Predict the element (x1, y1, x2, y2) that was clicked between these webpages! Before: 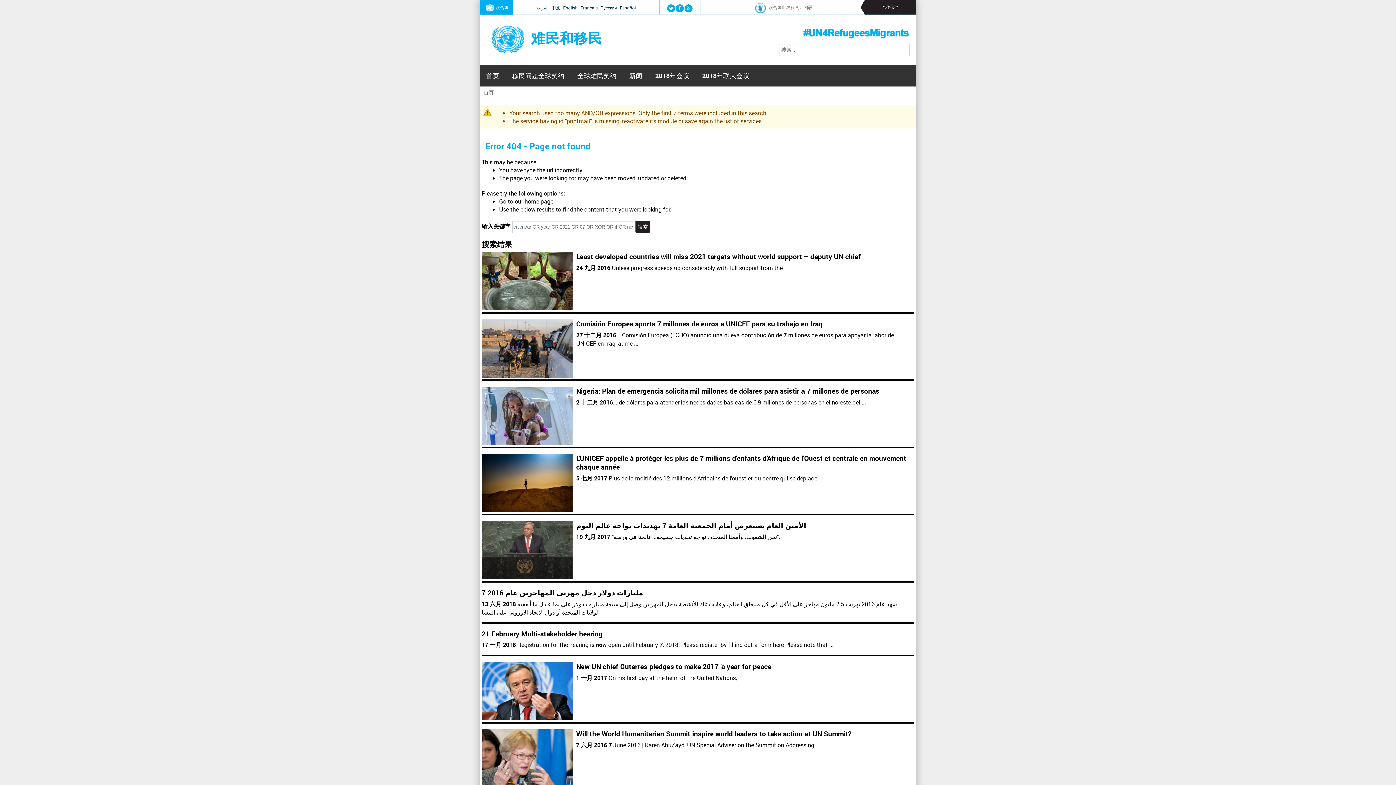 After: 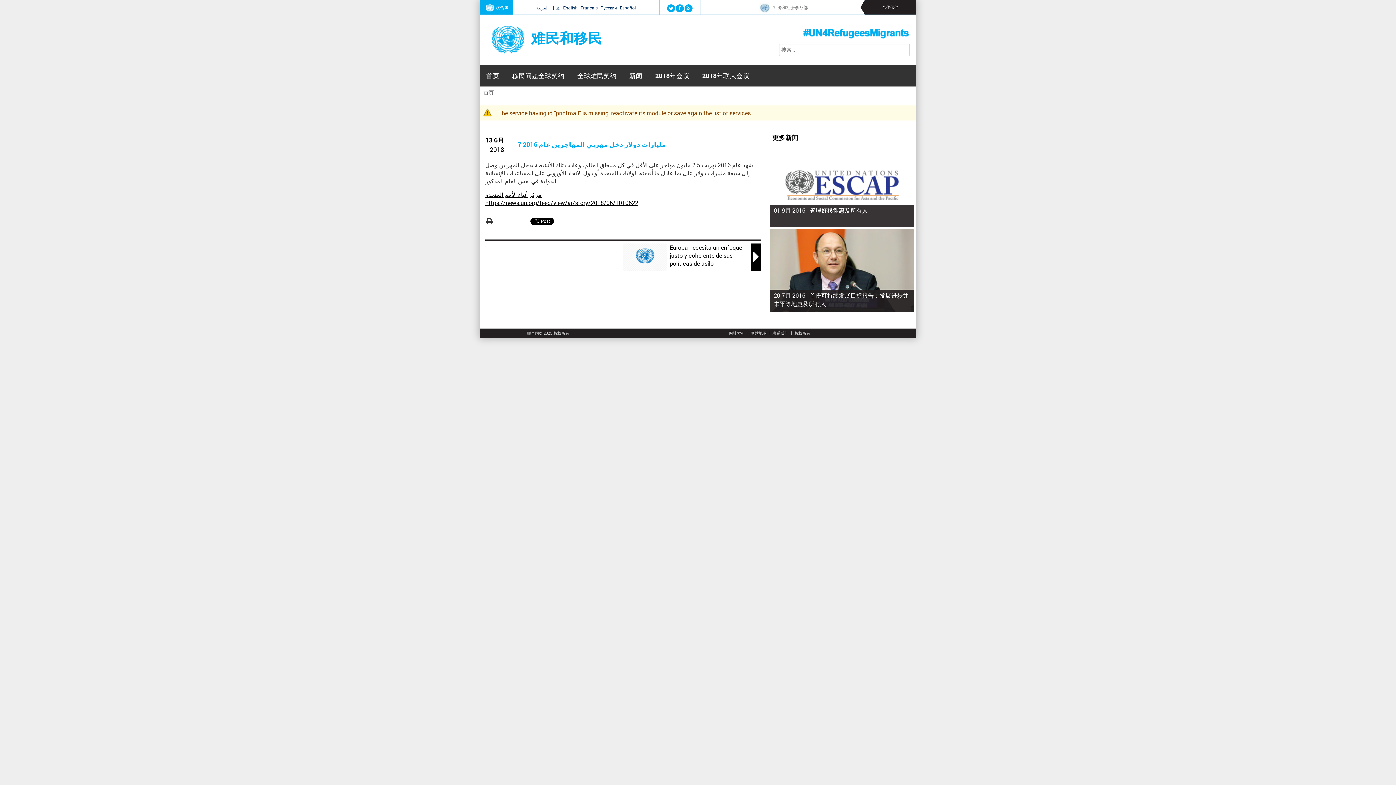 Action: bbox: (481, 588, 643, 597) label: 7 مليارات دولار دخل مهربي المهاجرين عام 2016